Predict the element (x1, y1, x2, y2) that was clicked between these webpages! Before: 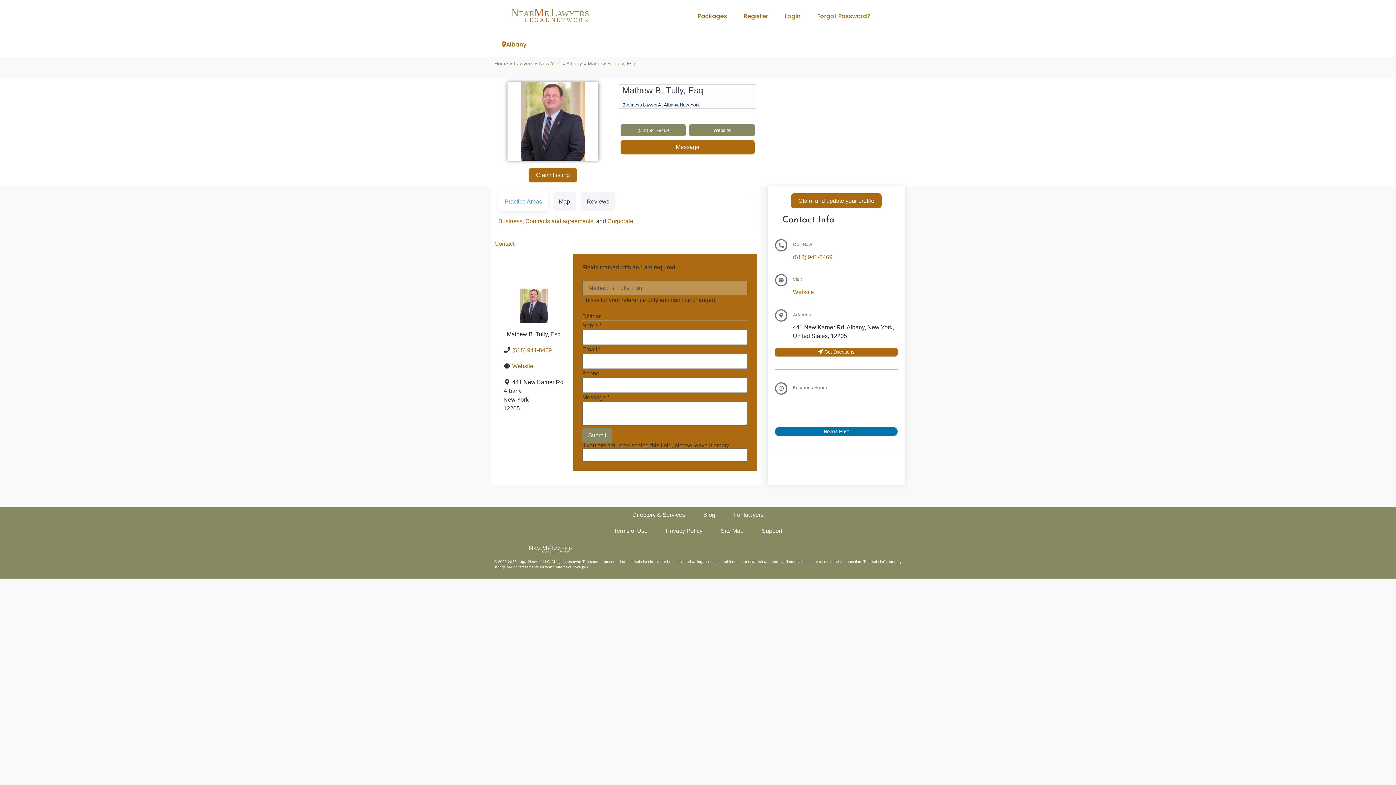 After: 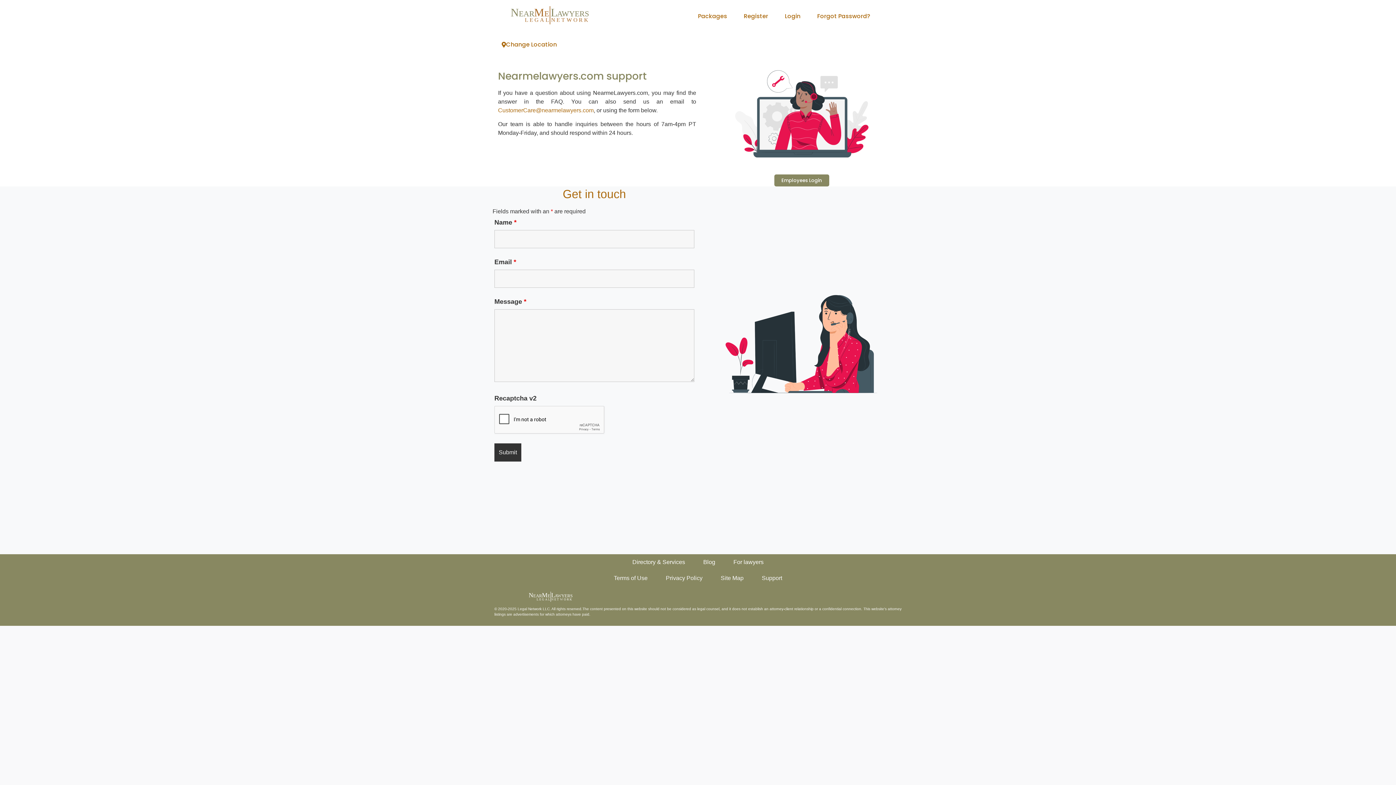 Action: label: Support bbox: (762, 526, 782, 535)